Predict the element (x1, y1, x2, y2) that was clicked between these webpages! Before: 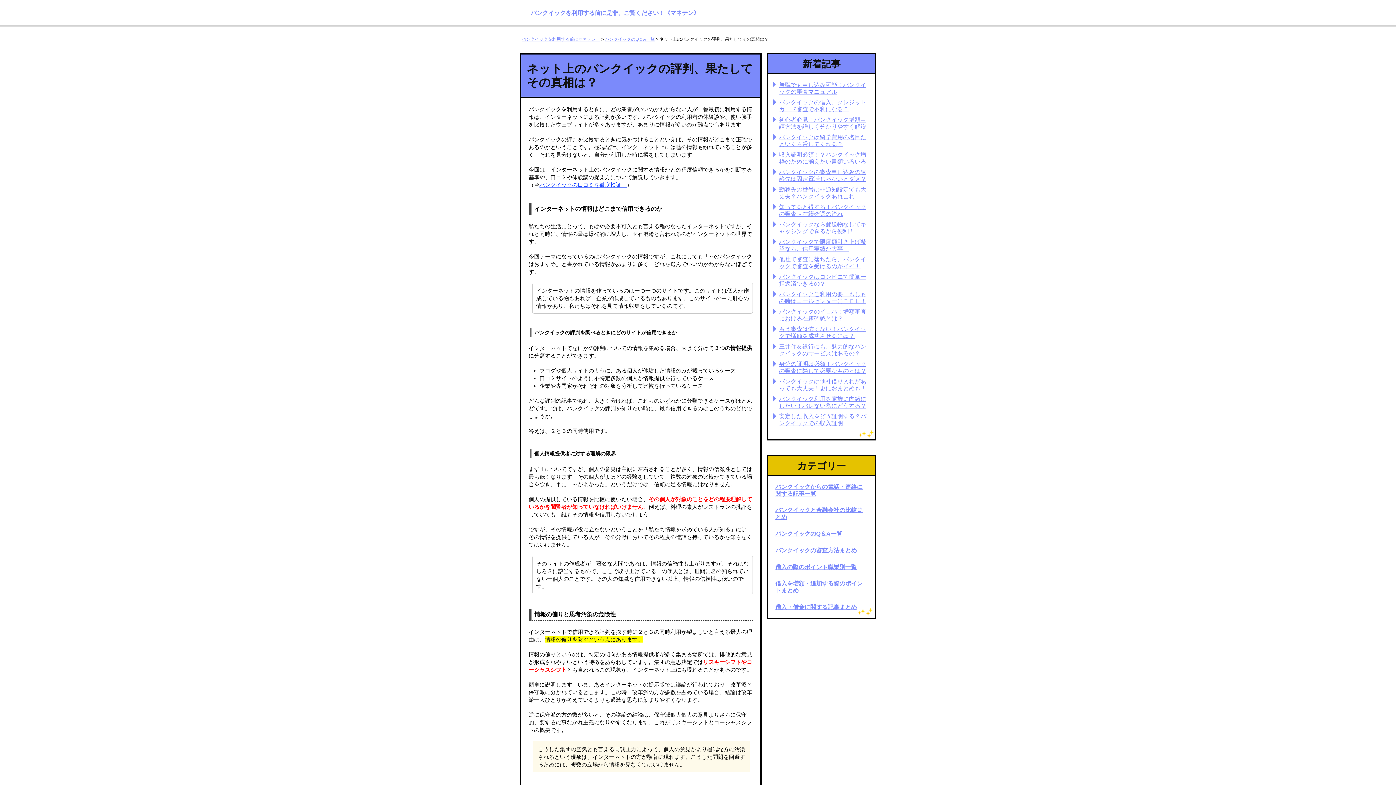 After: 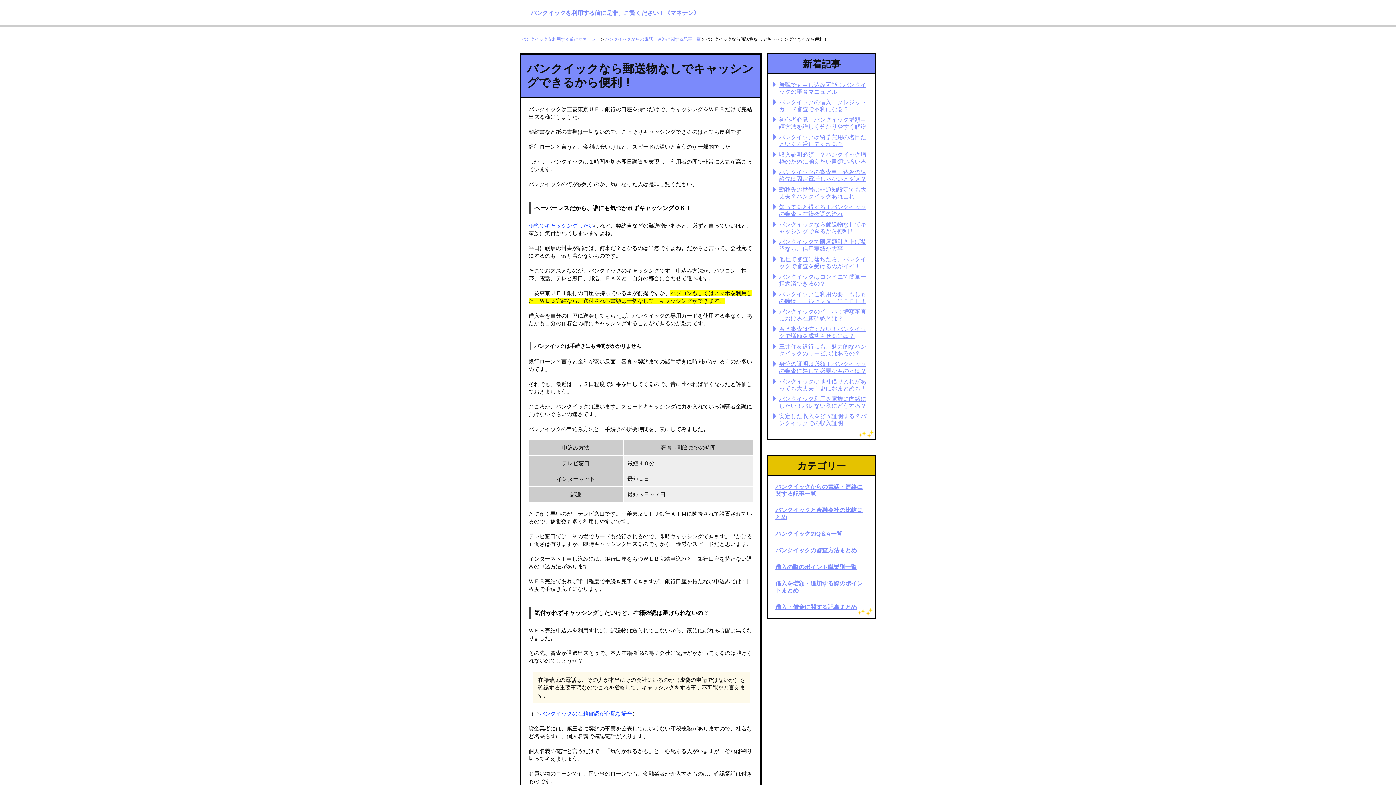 Action: bbox: (779, 221, 871, 234) label: バンクイックなら郵送物なしでキャッシングできるから便利！